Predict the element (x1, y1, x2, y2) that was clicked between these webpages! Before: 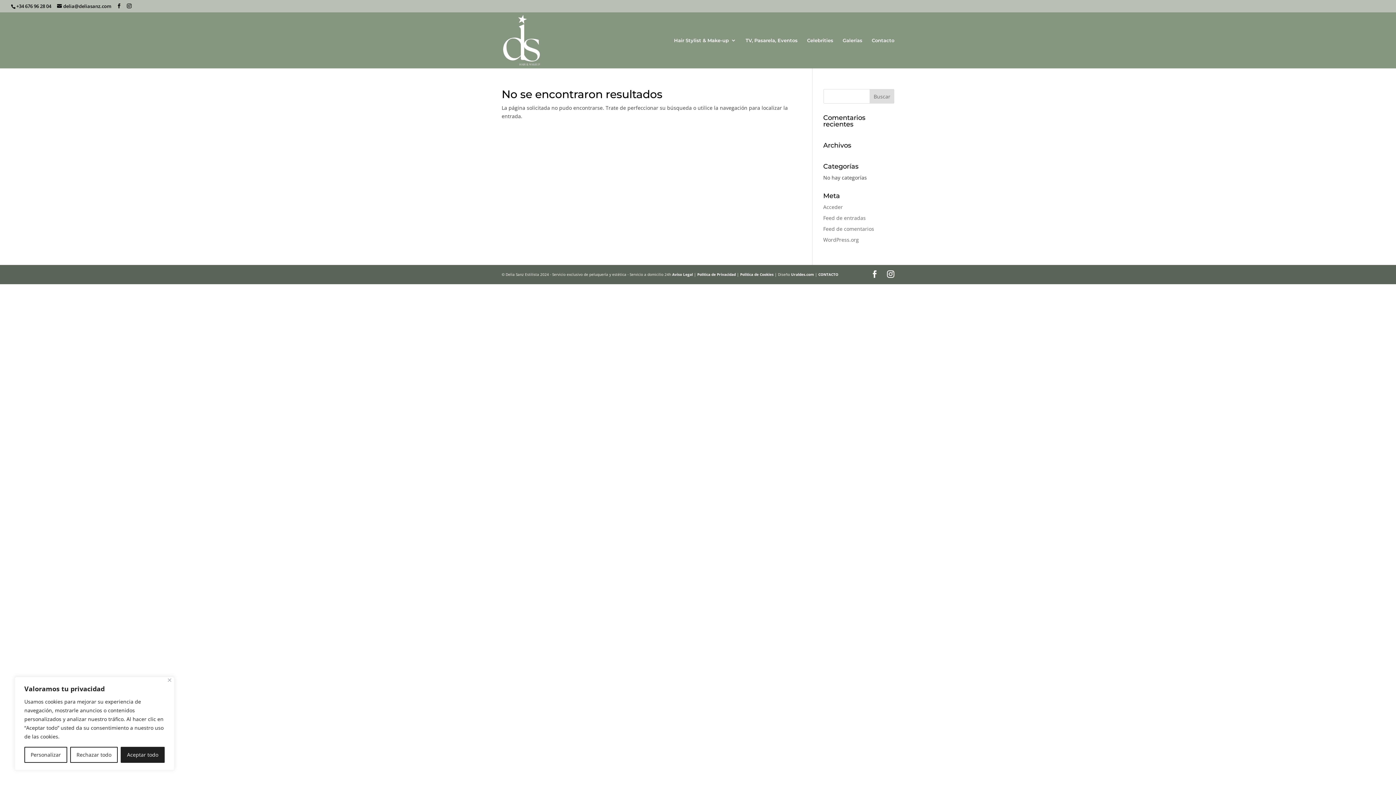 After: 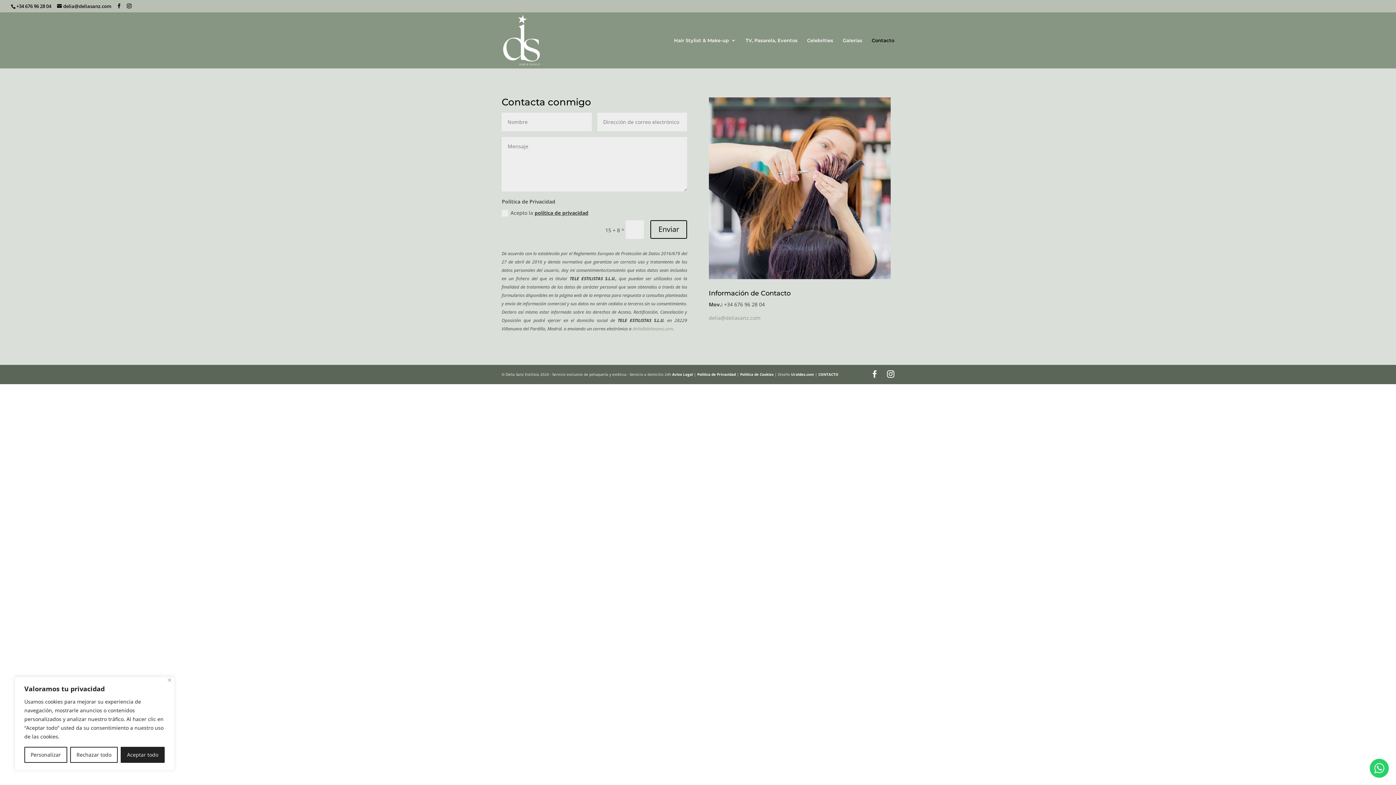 Action: bbox: (818, 272, 838, 277) label: CONTACTO